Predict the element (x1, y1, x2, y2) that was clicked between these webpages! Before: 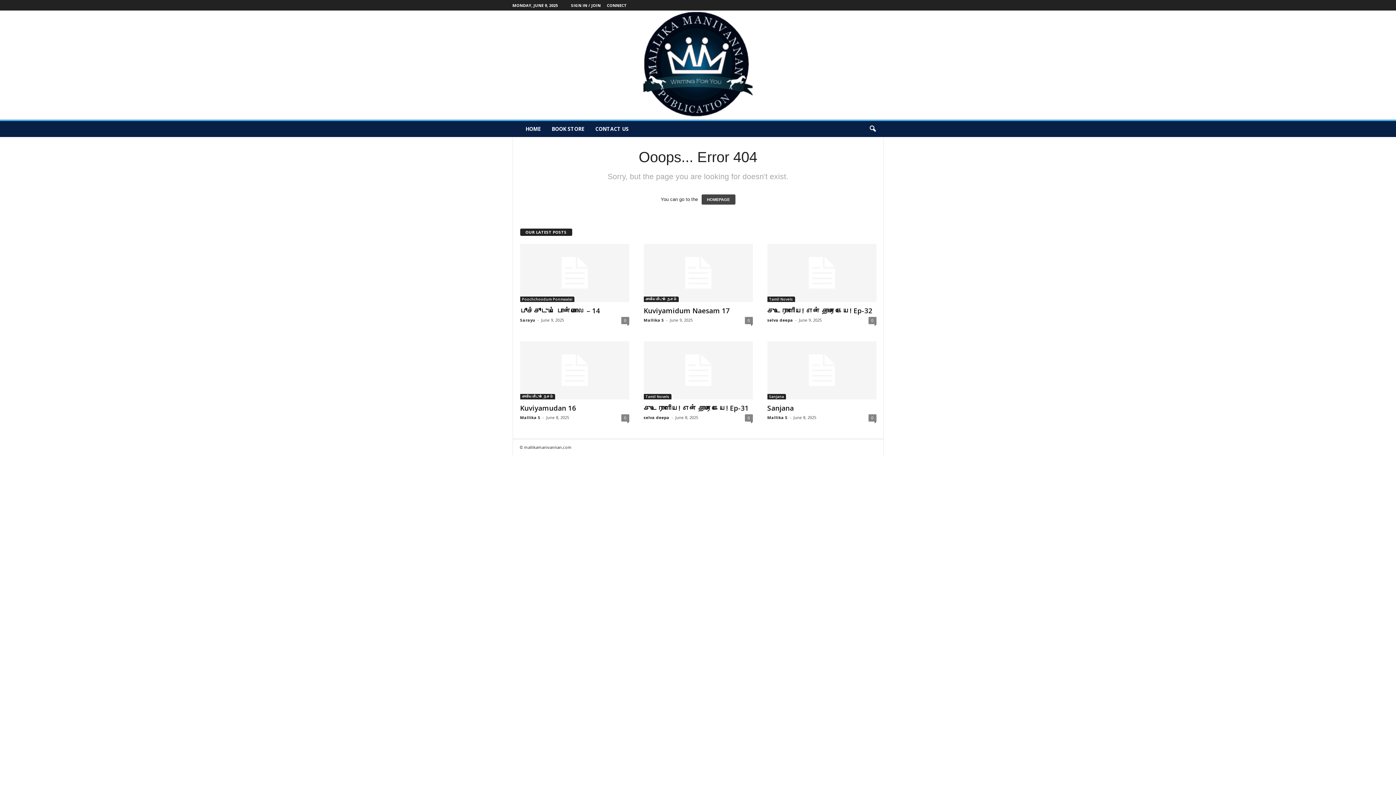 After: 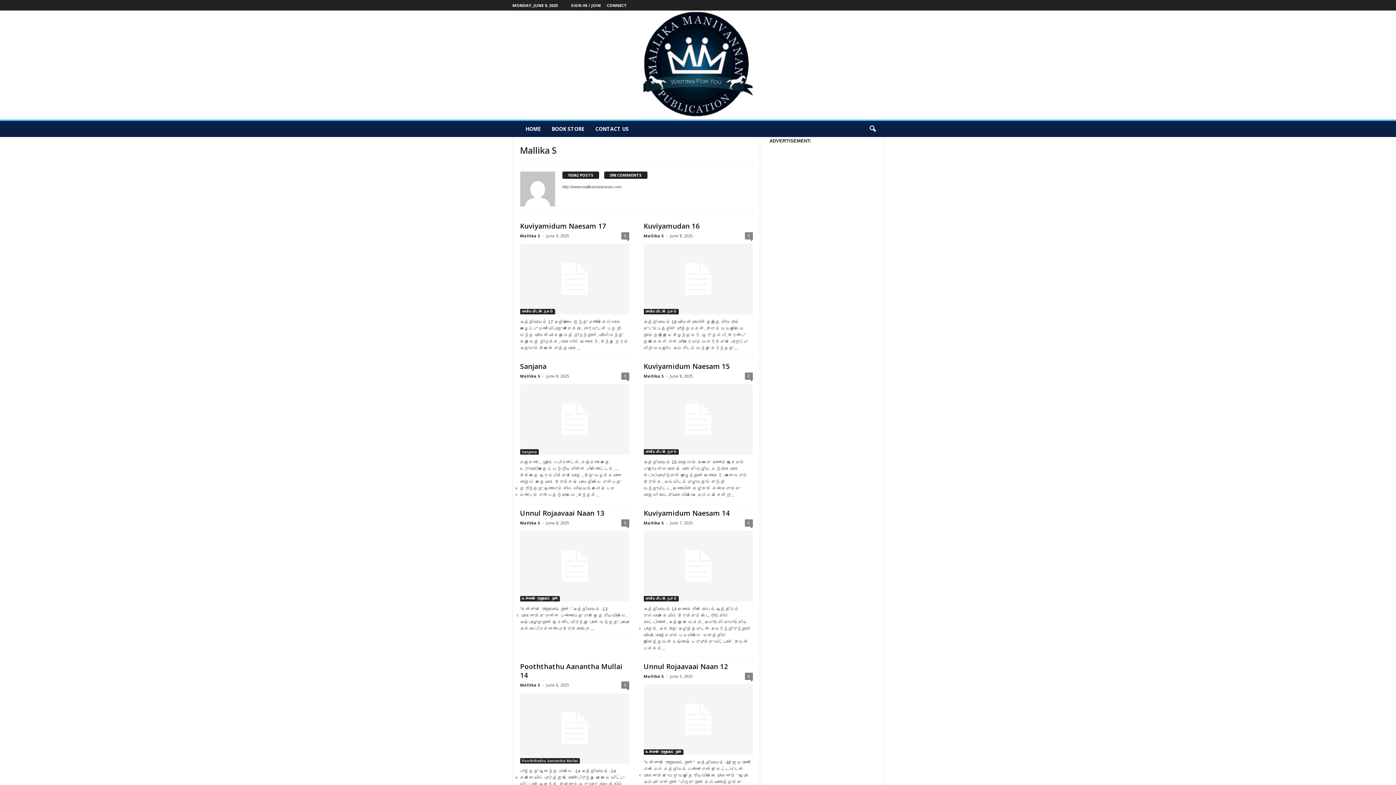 Action: label: Mallika S bbox: (520, 414, 540, 420)